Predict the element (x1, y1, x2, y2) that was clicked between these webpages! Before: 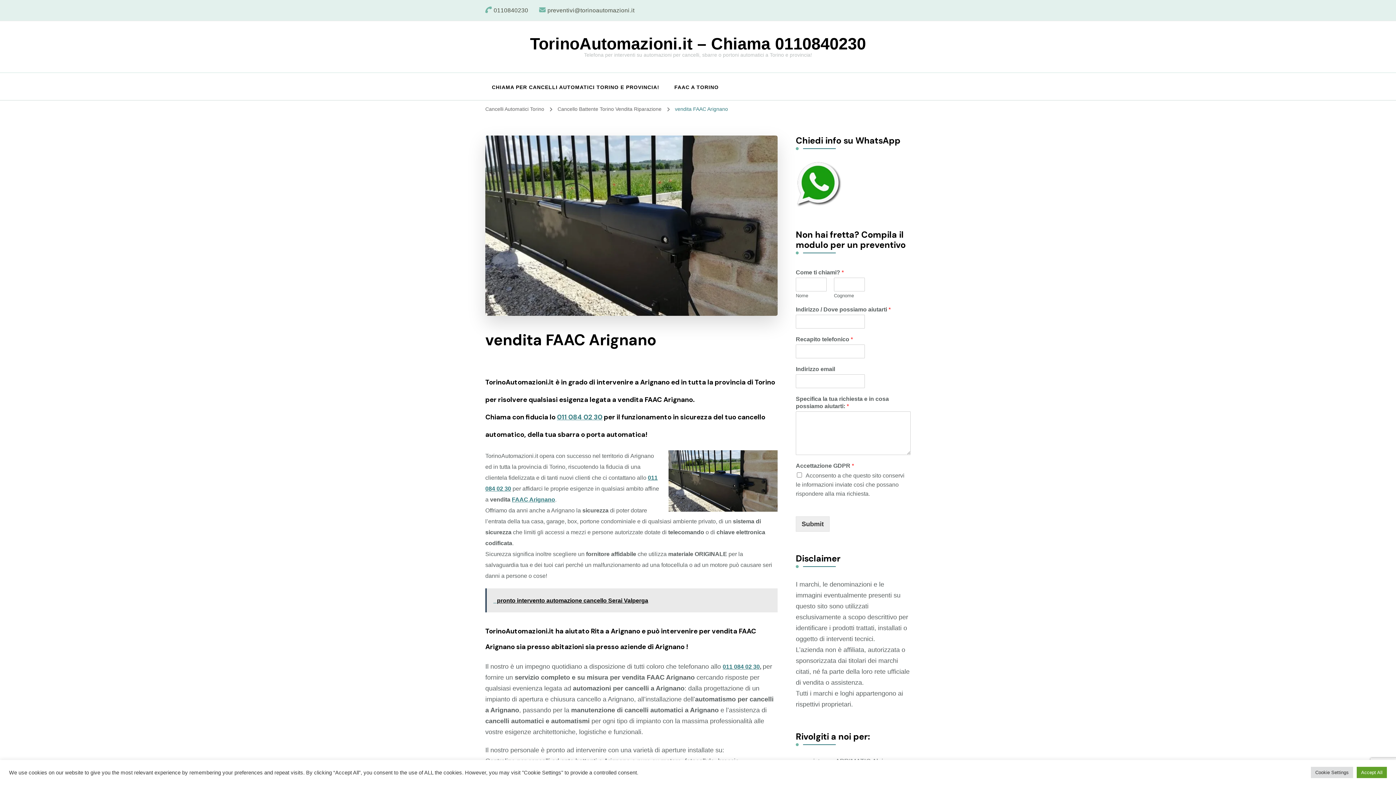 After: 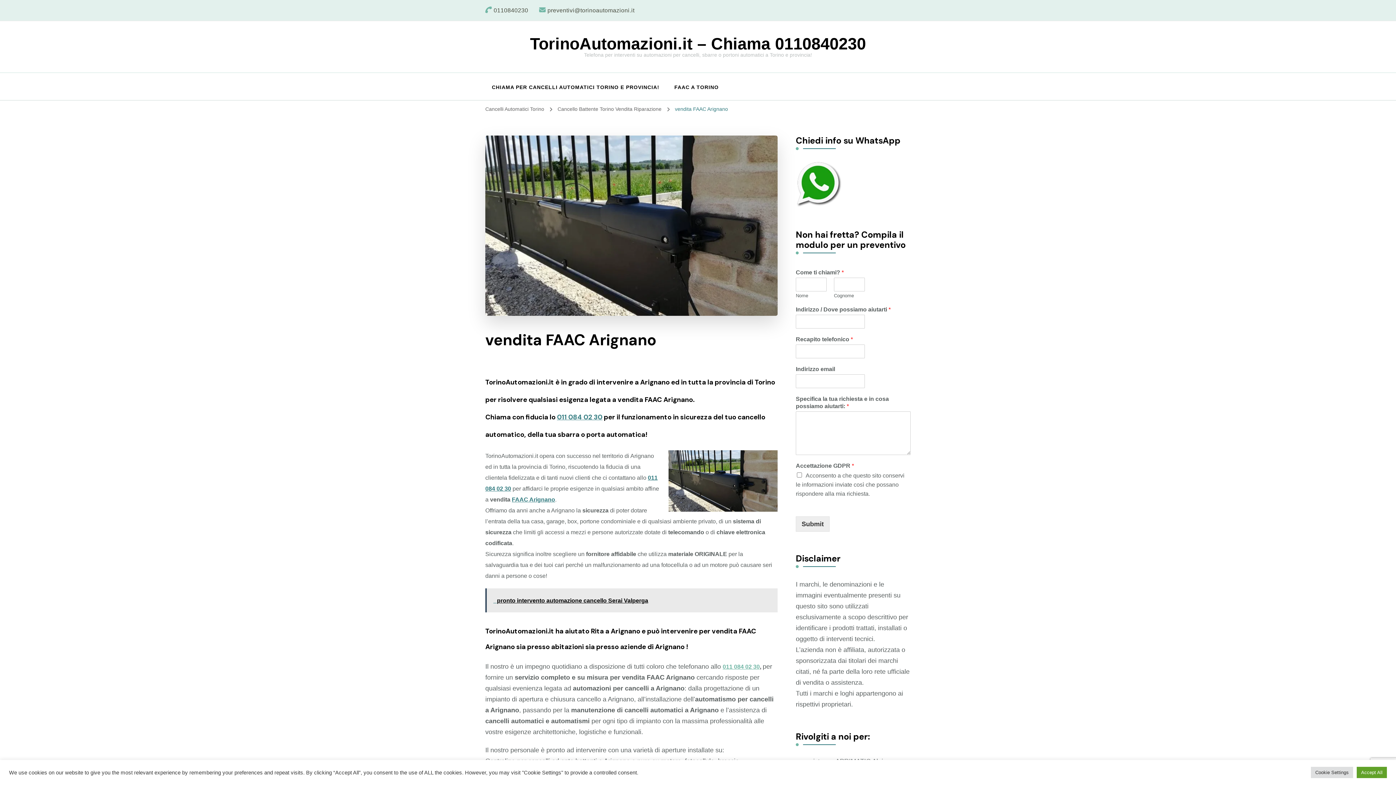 Action: label: 011 084 02 30 bbox: (722, 663, 760, 670)